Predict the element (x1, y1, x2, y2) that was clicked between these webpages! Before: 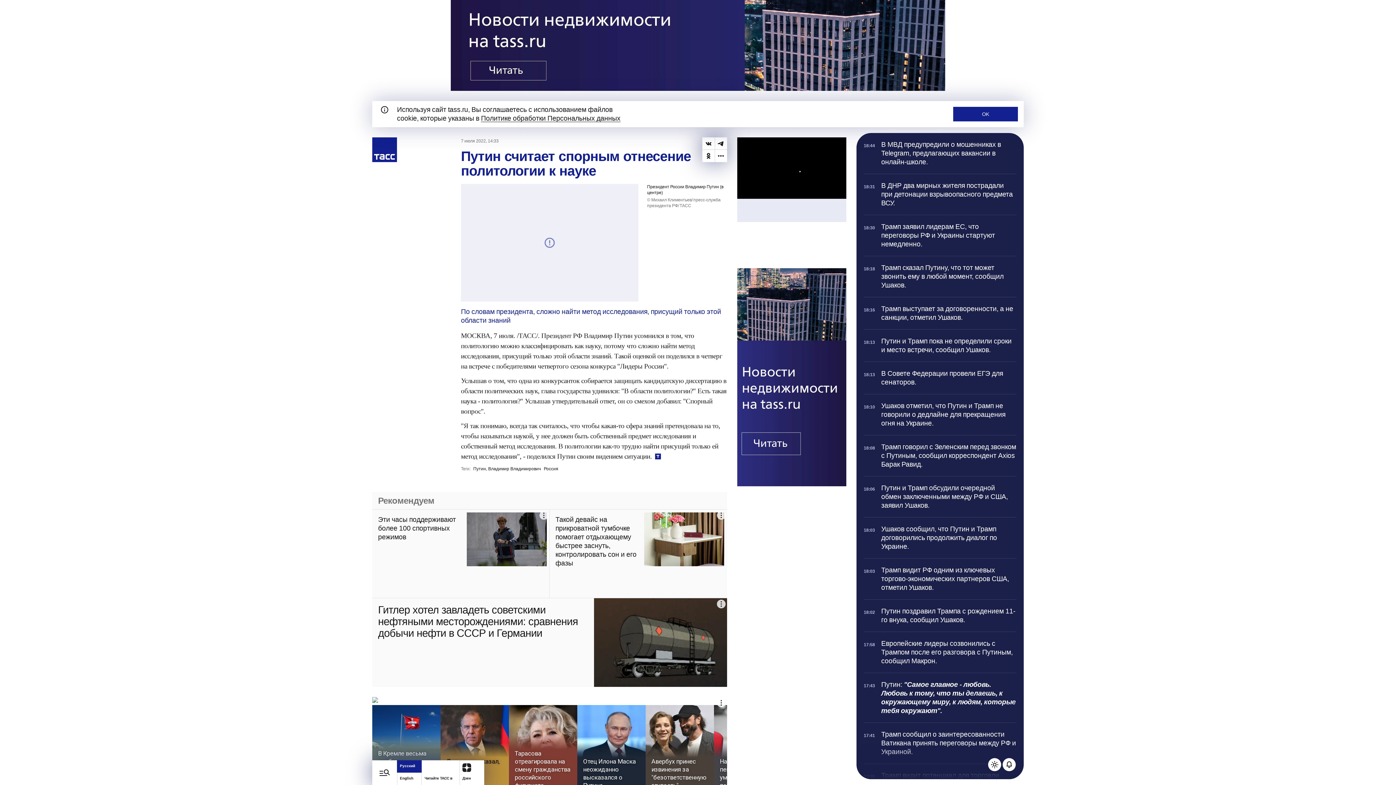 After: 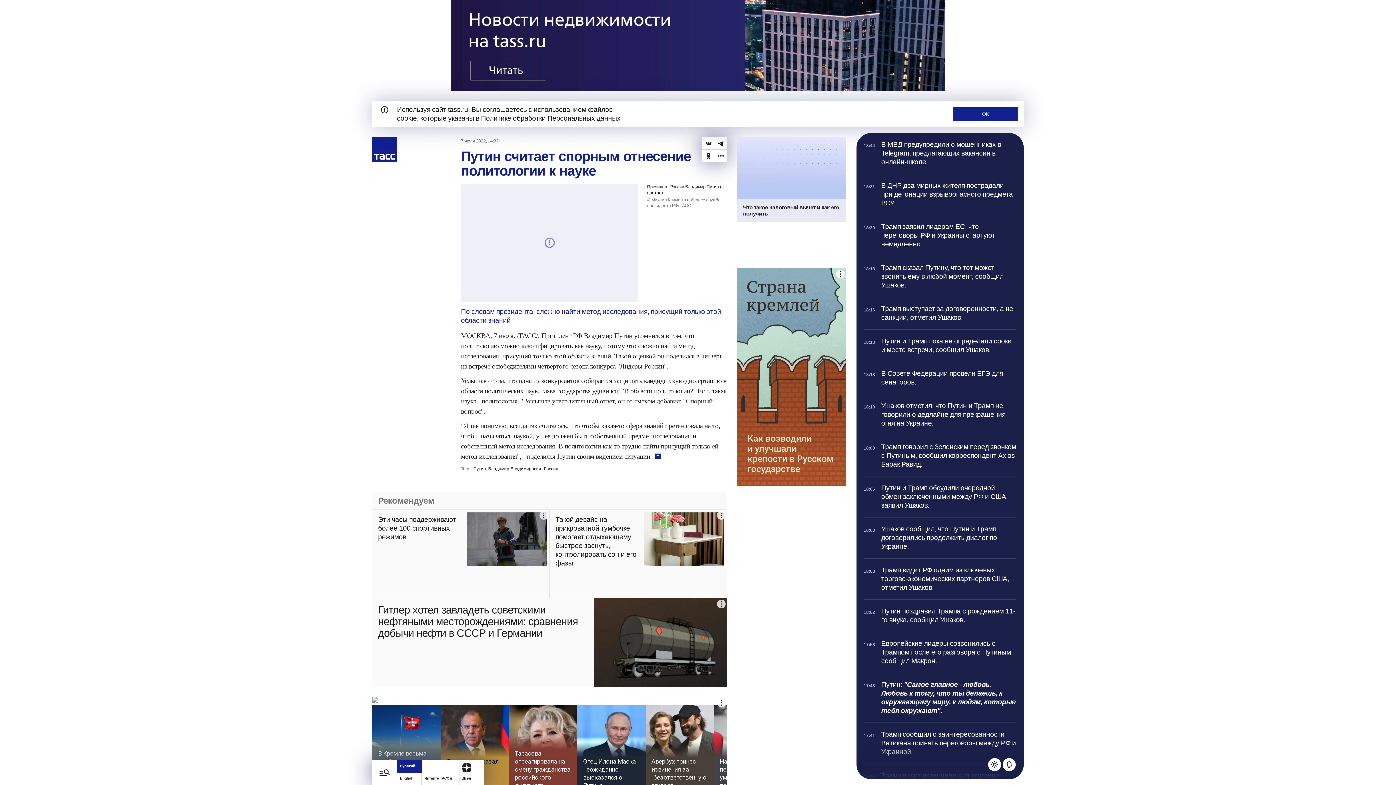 Action: bbox: (864, 558, 1016, 599) label: 18:03

Трамп видит РФ одним из ключевых торгово-экономических партнеров США, отметил Ушаков.